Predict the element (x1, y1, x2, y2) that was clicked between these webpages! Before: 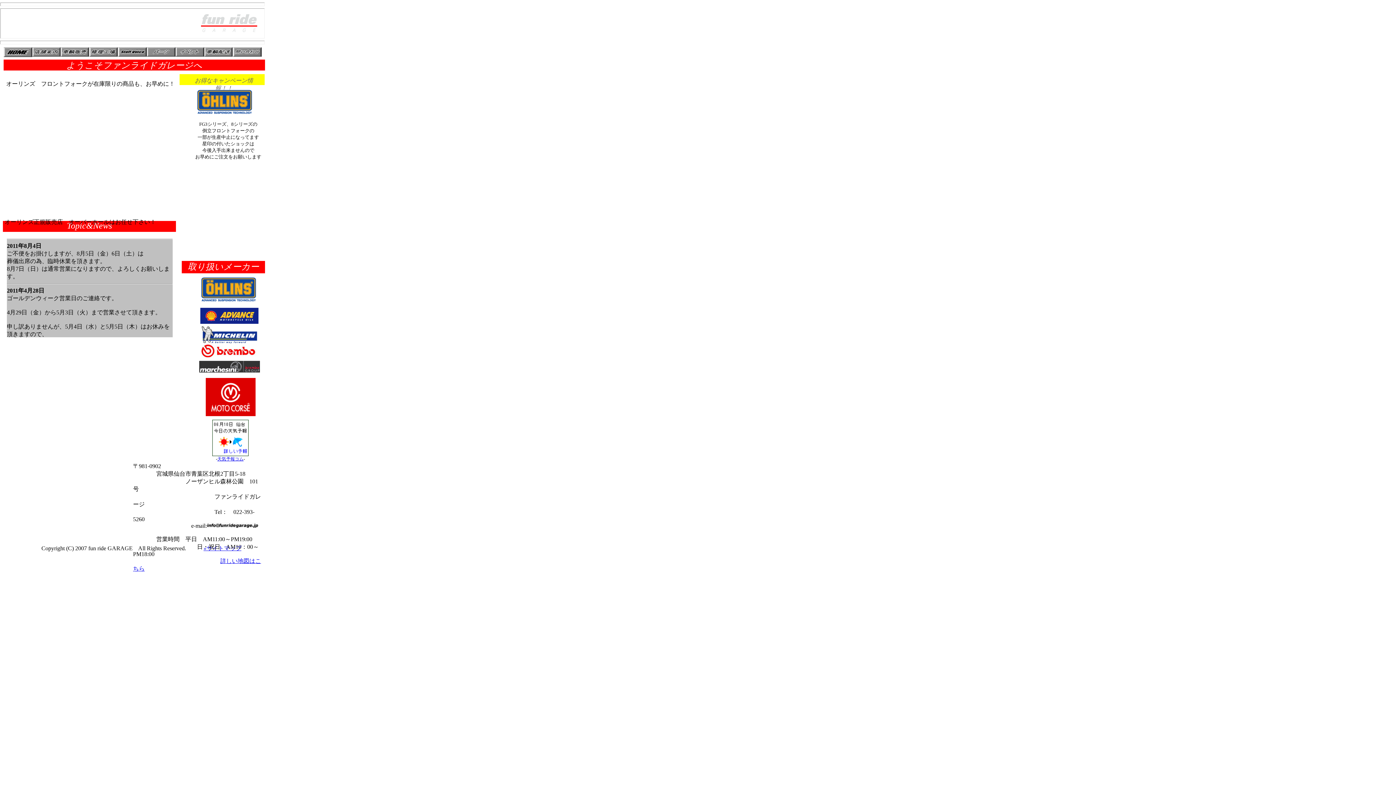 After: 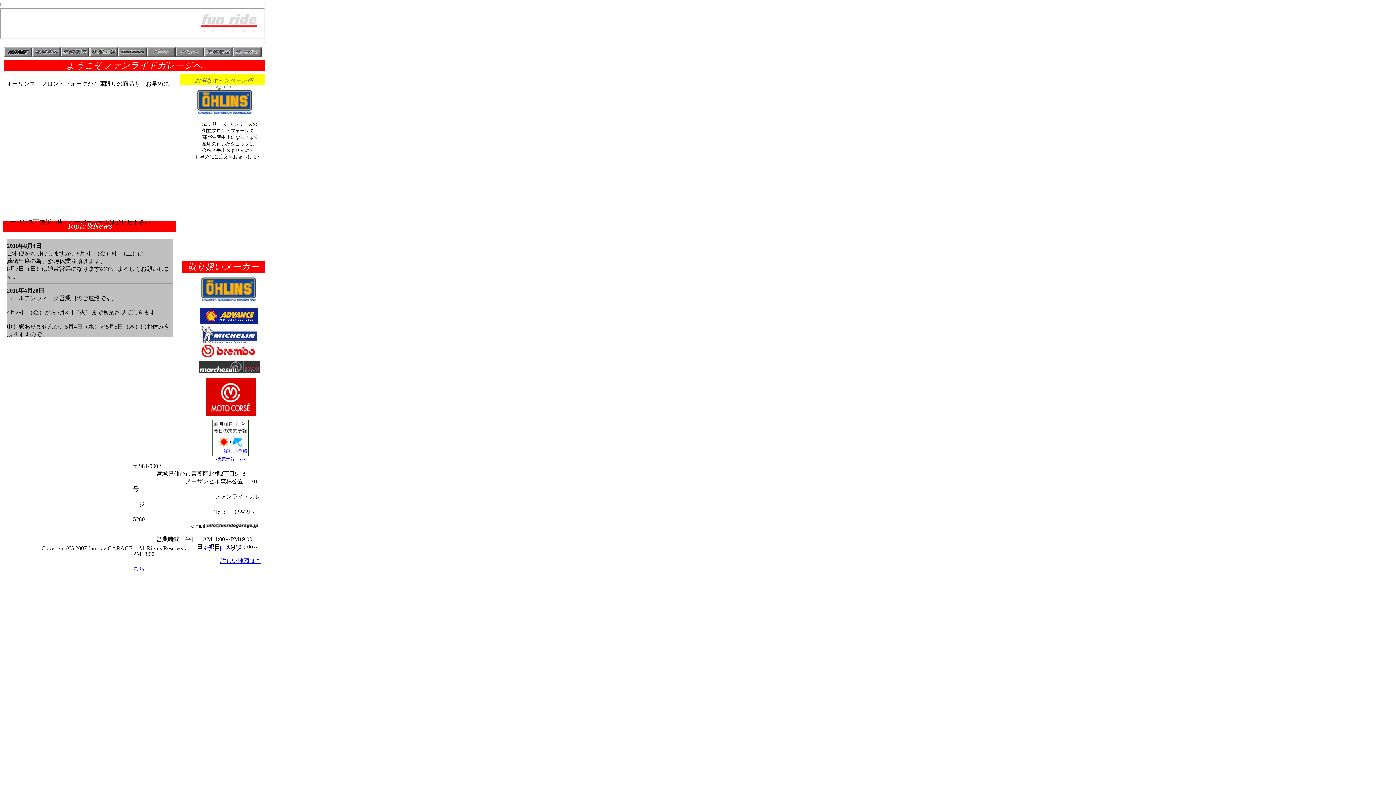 Action: bbox: (217, 456, 243, 461) label: 天気予報コム